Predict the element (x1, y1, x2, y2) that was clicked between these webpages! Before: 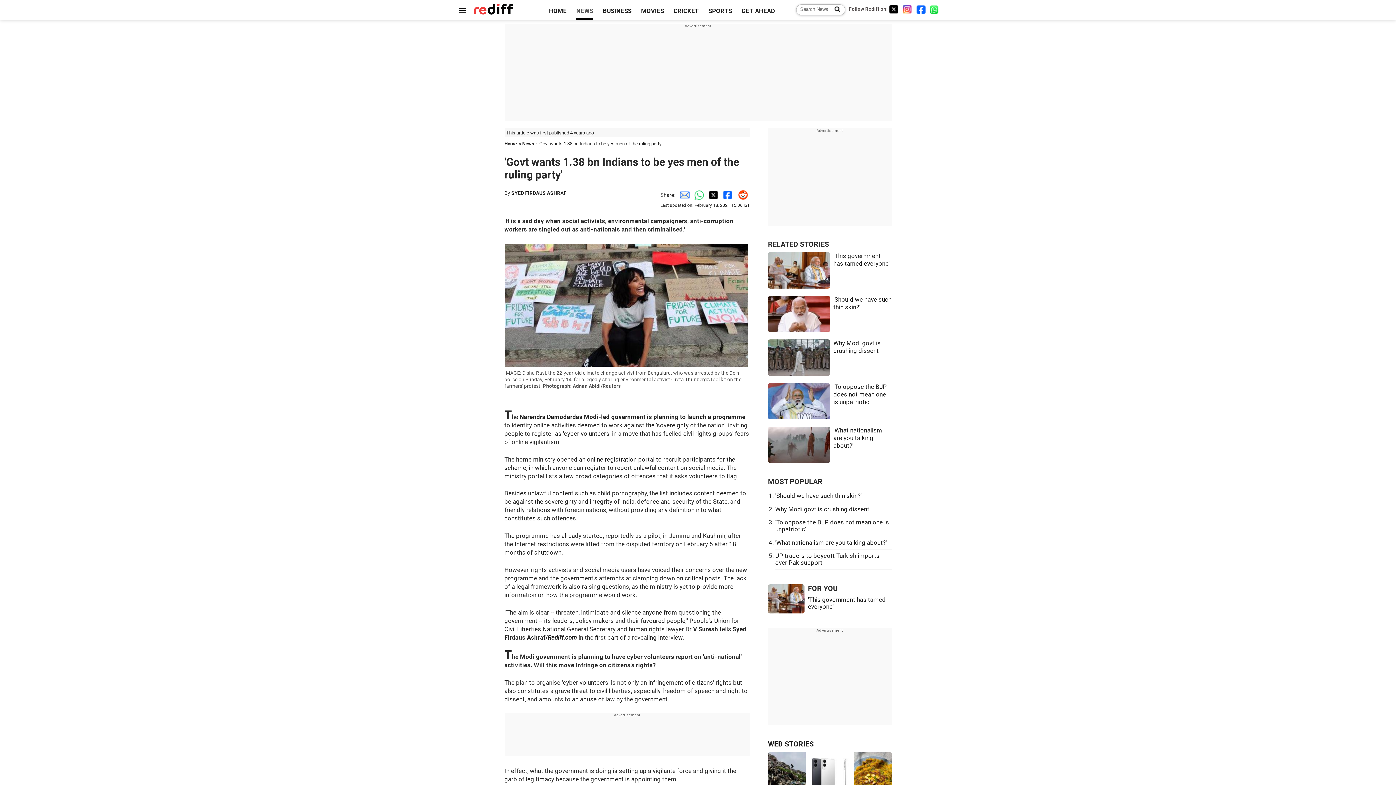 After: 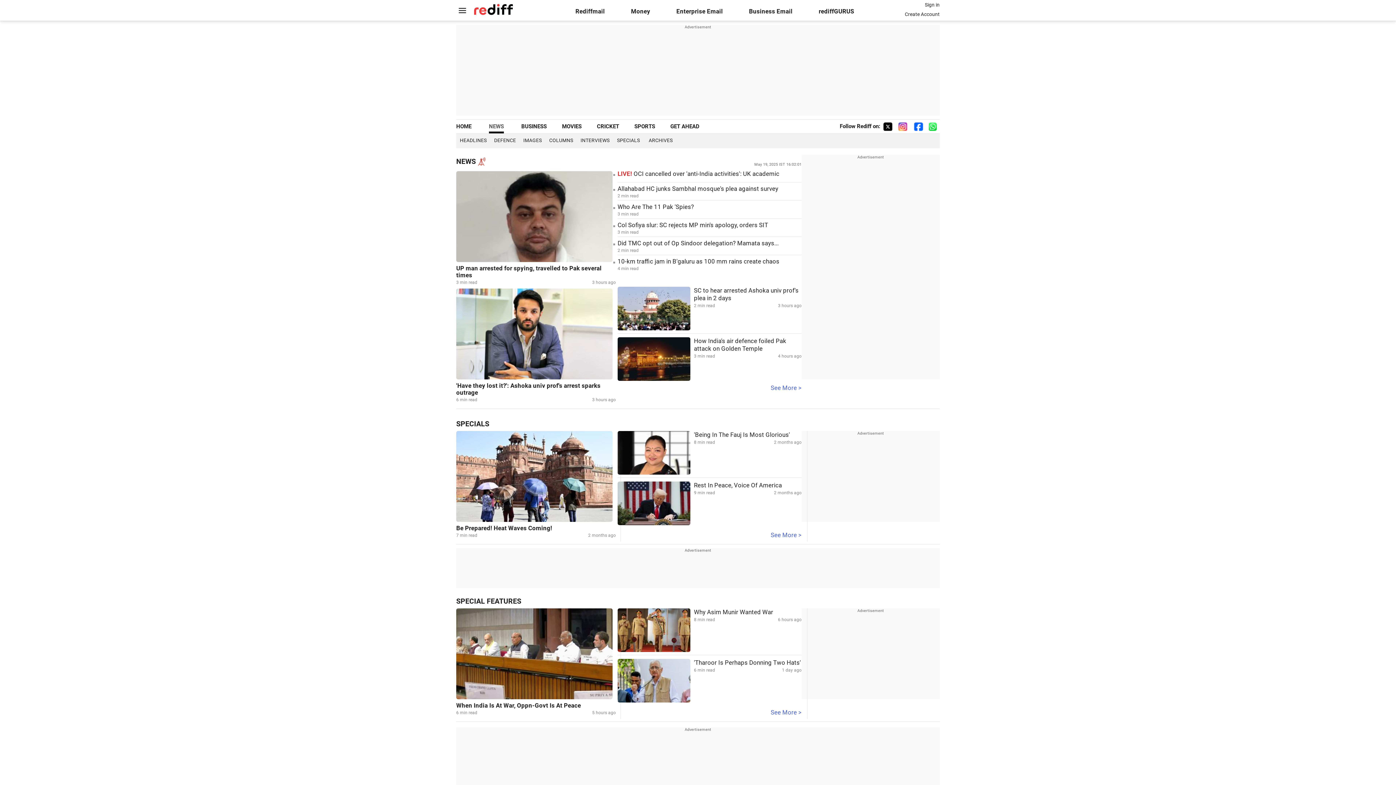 Action: label: News bbox: (522, 141, 534, 146)